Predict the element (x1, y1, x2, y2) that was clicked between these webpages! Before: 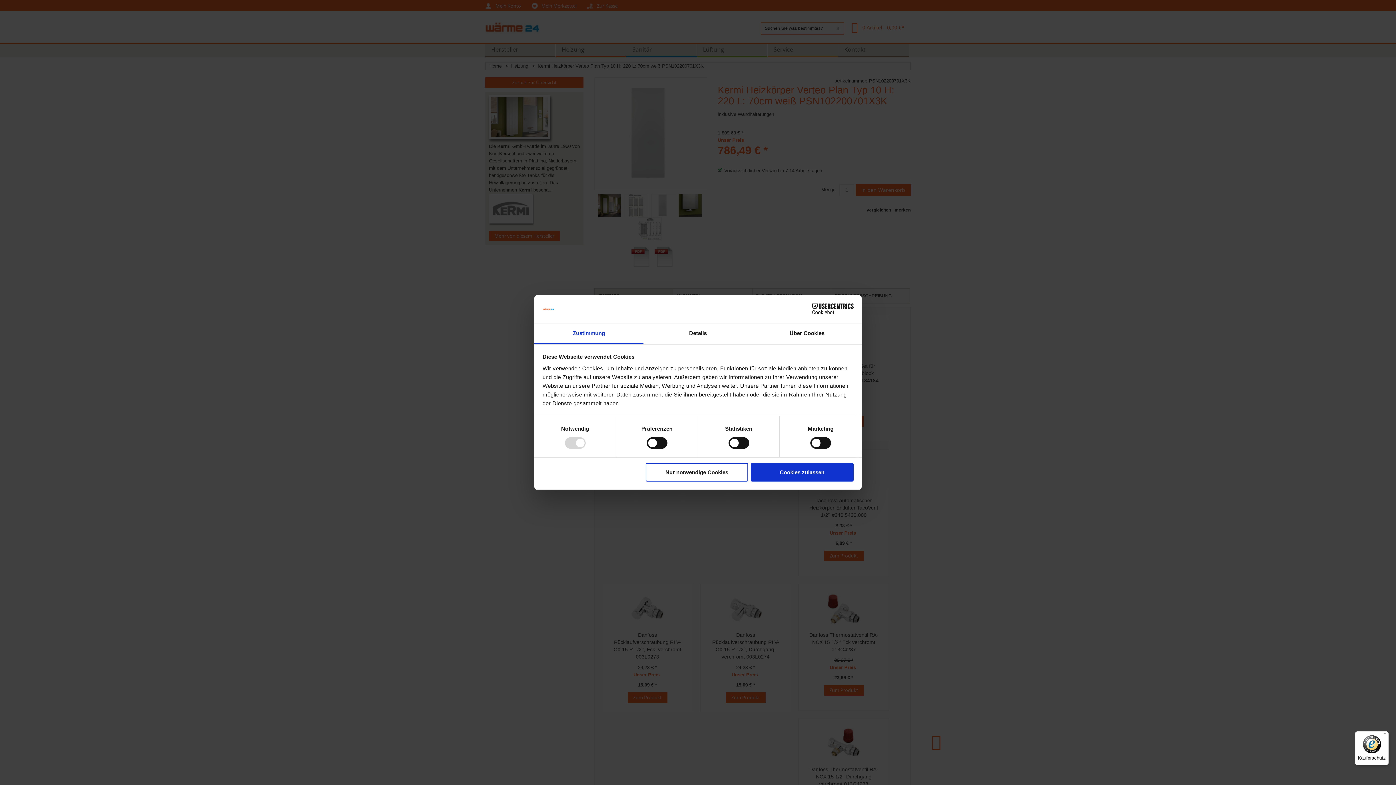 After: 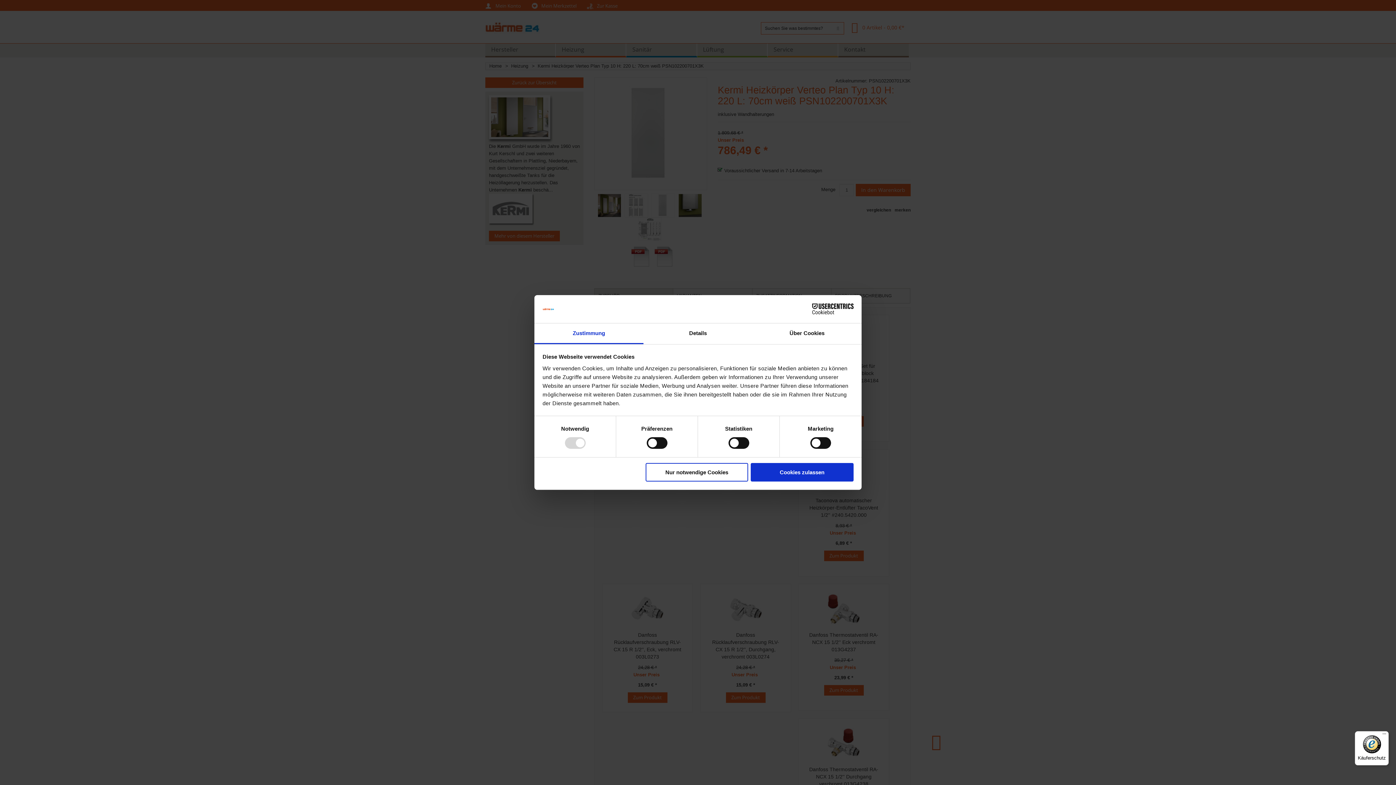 Action: label: Zustimmung bbox: (534, 323, 643, 344)